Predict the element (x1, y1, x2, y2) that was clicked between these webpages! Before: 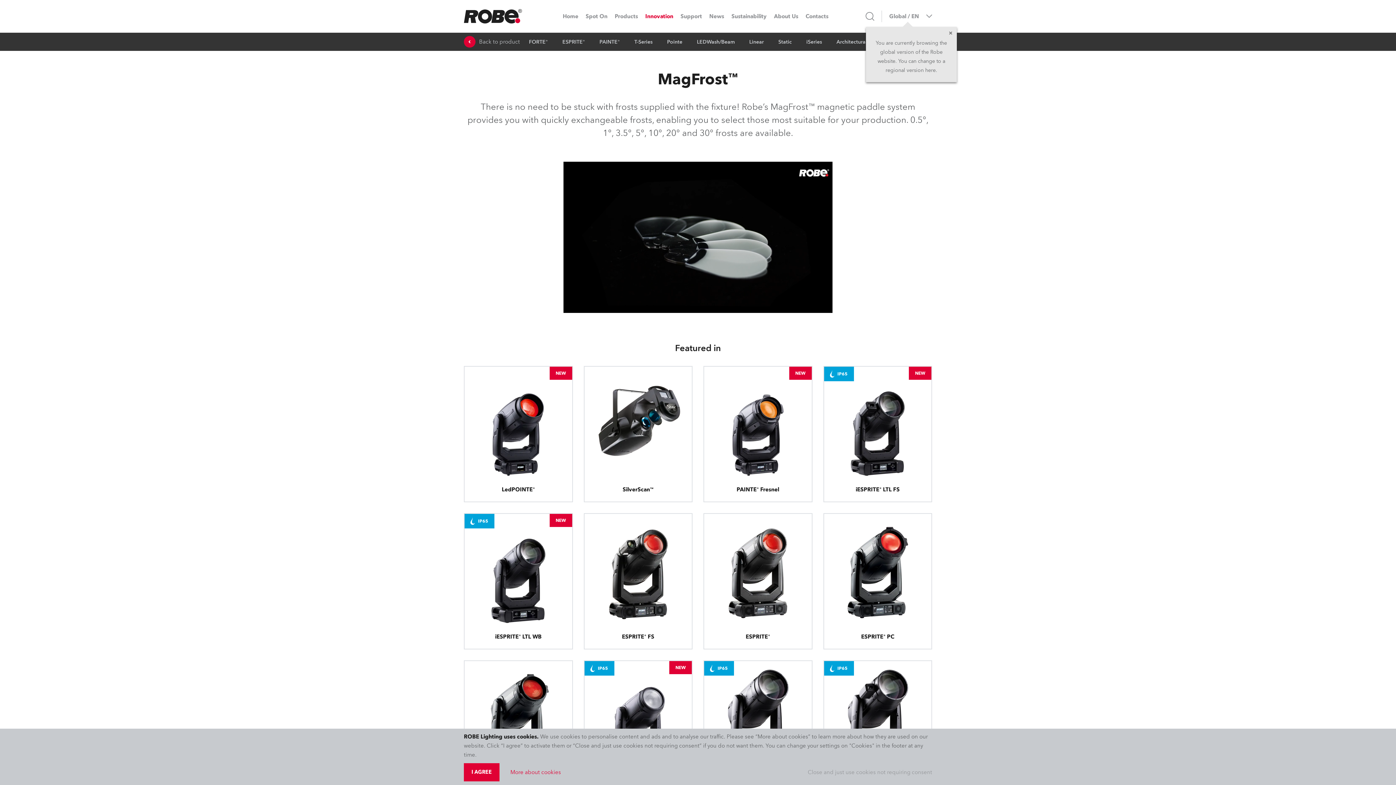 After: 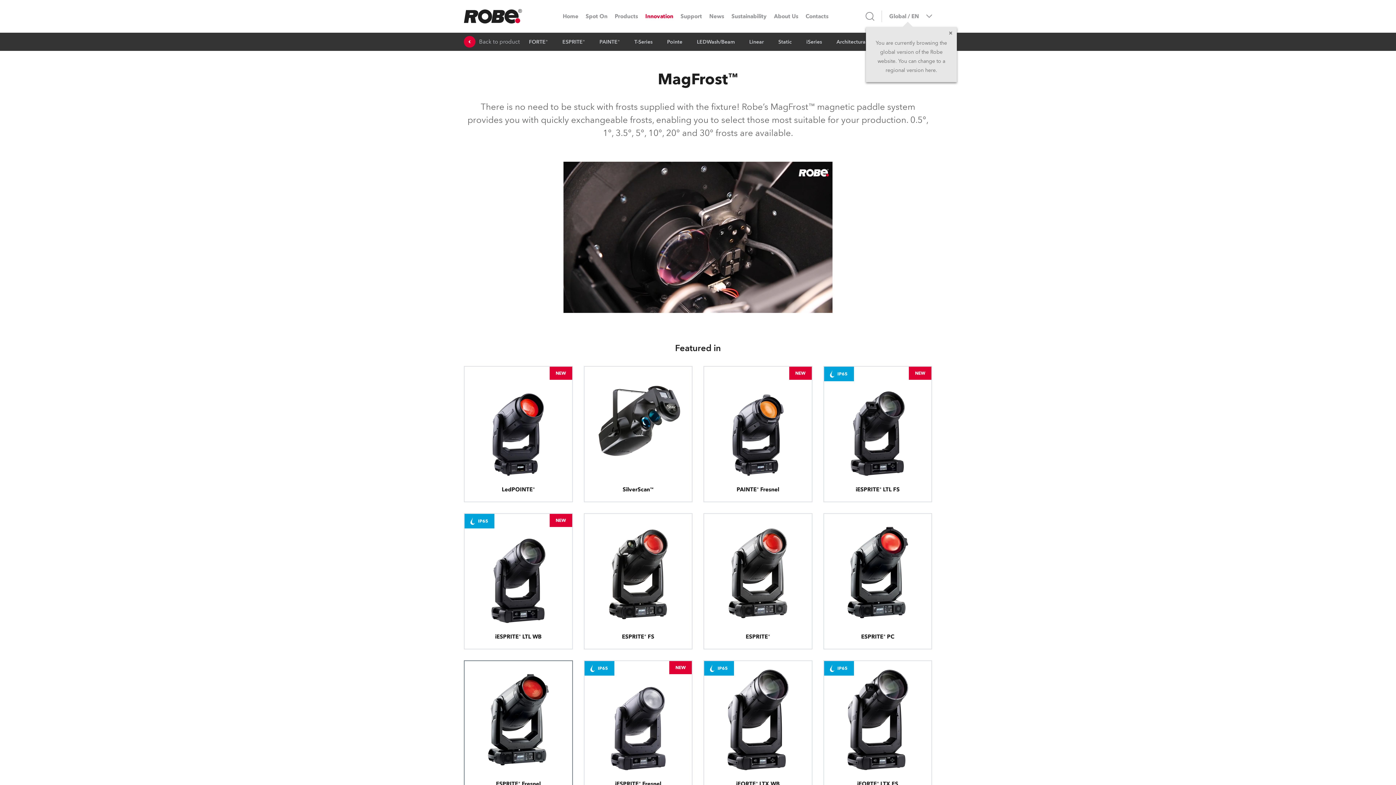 Action: label: I AGREE bbox: (464, 763, 499, 781)